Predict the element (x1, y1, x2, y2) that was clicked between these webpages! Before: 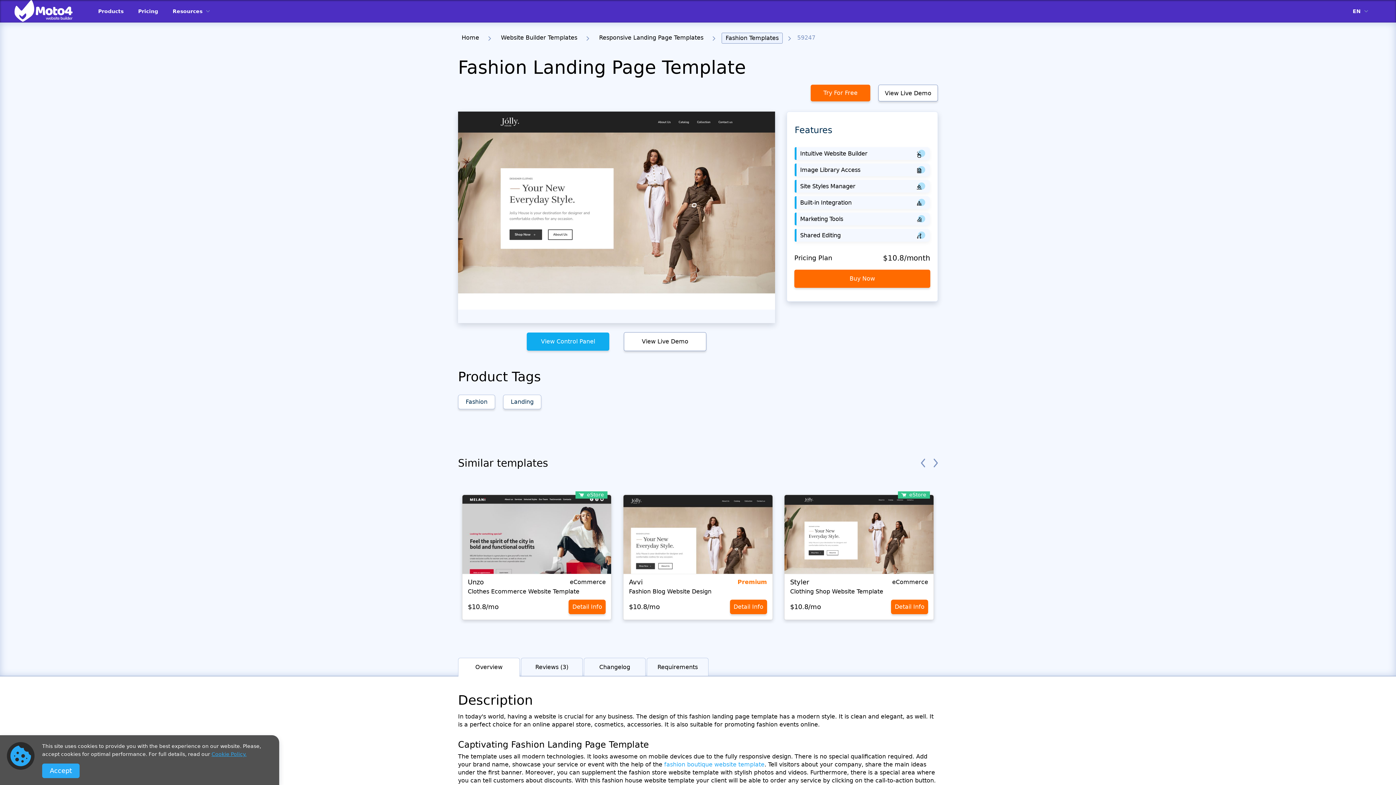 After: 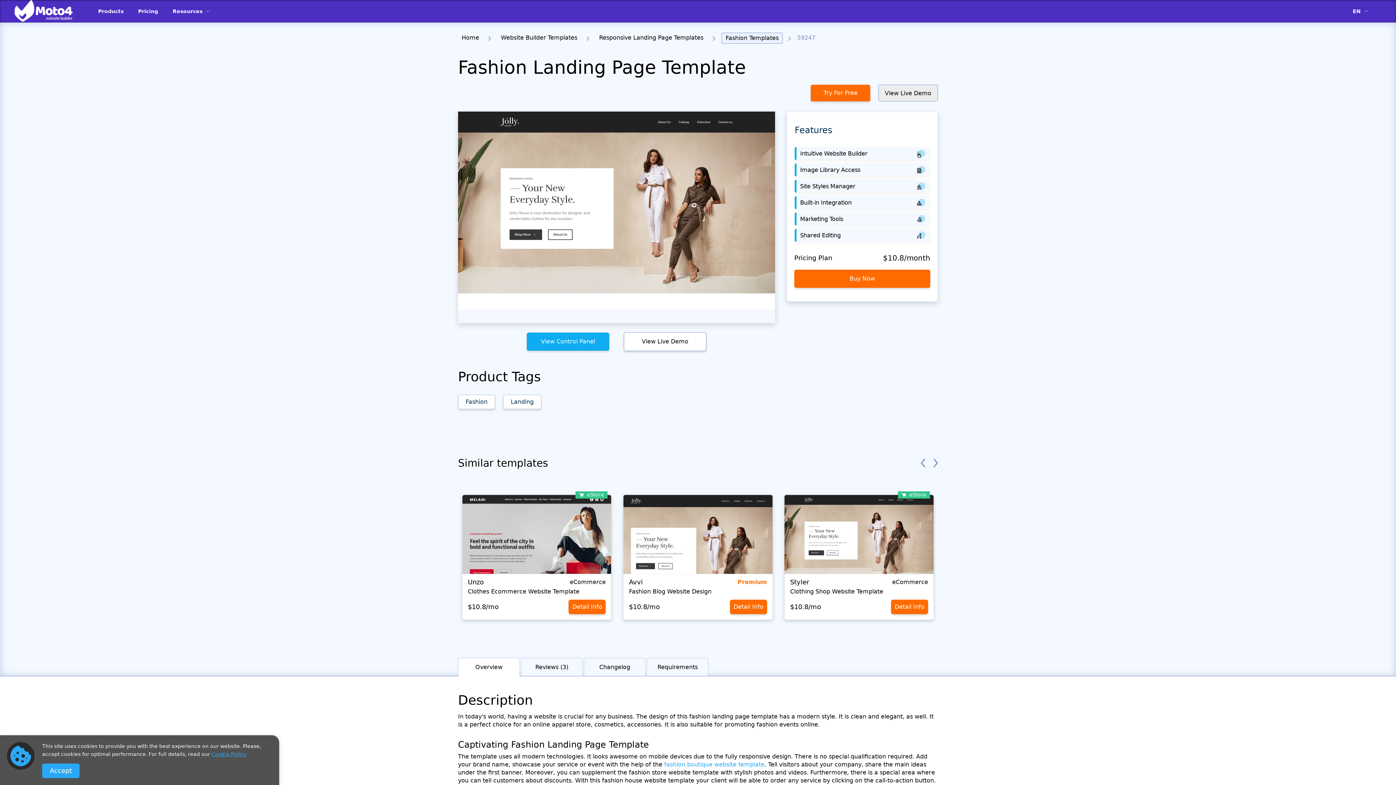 Action: label: View Live Demo bbox: (878, 84, 938, 101)